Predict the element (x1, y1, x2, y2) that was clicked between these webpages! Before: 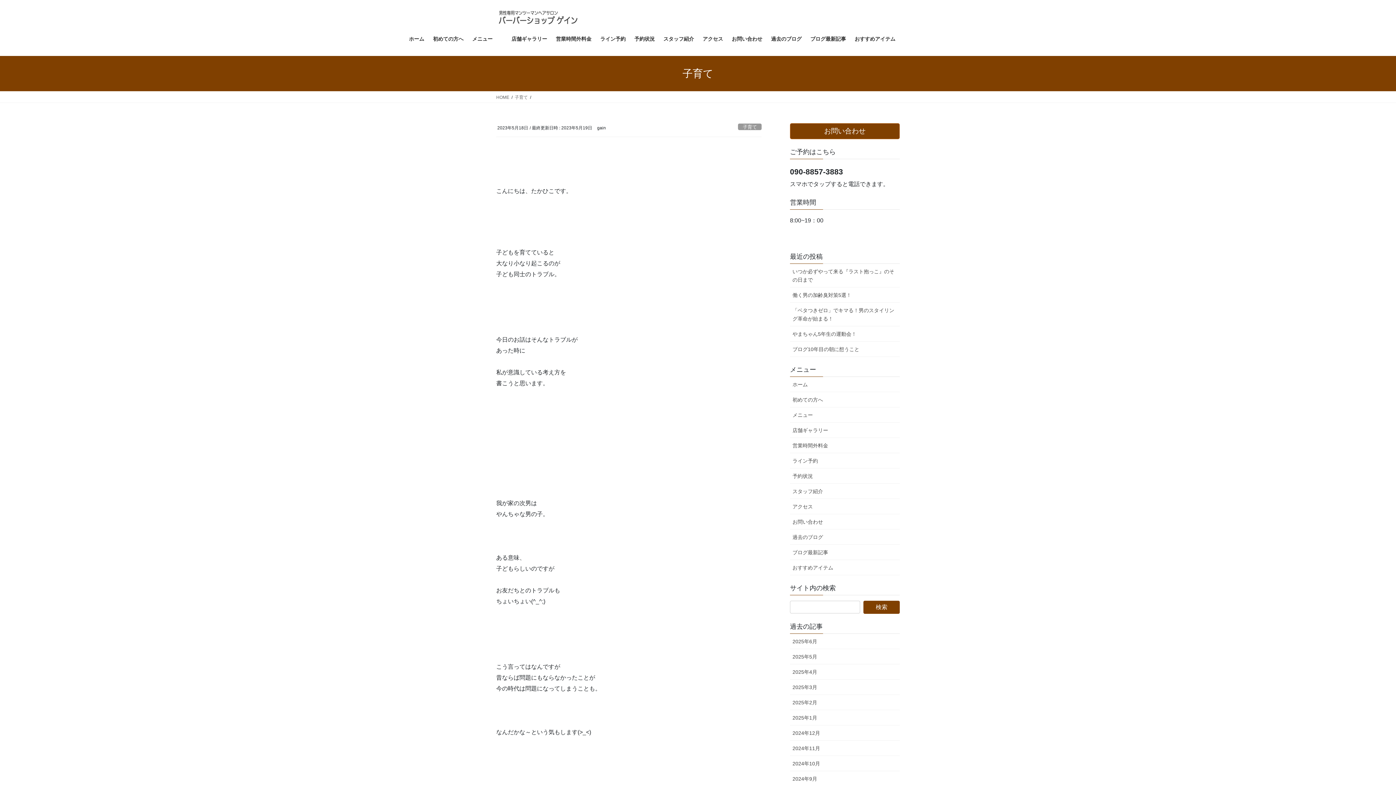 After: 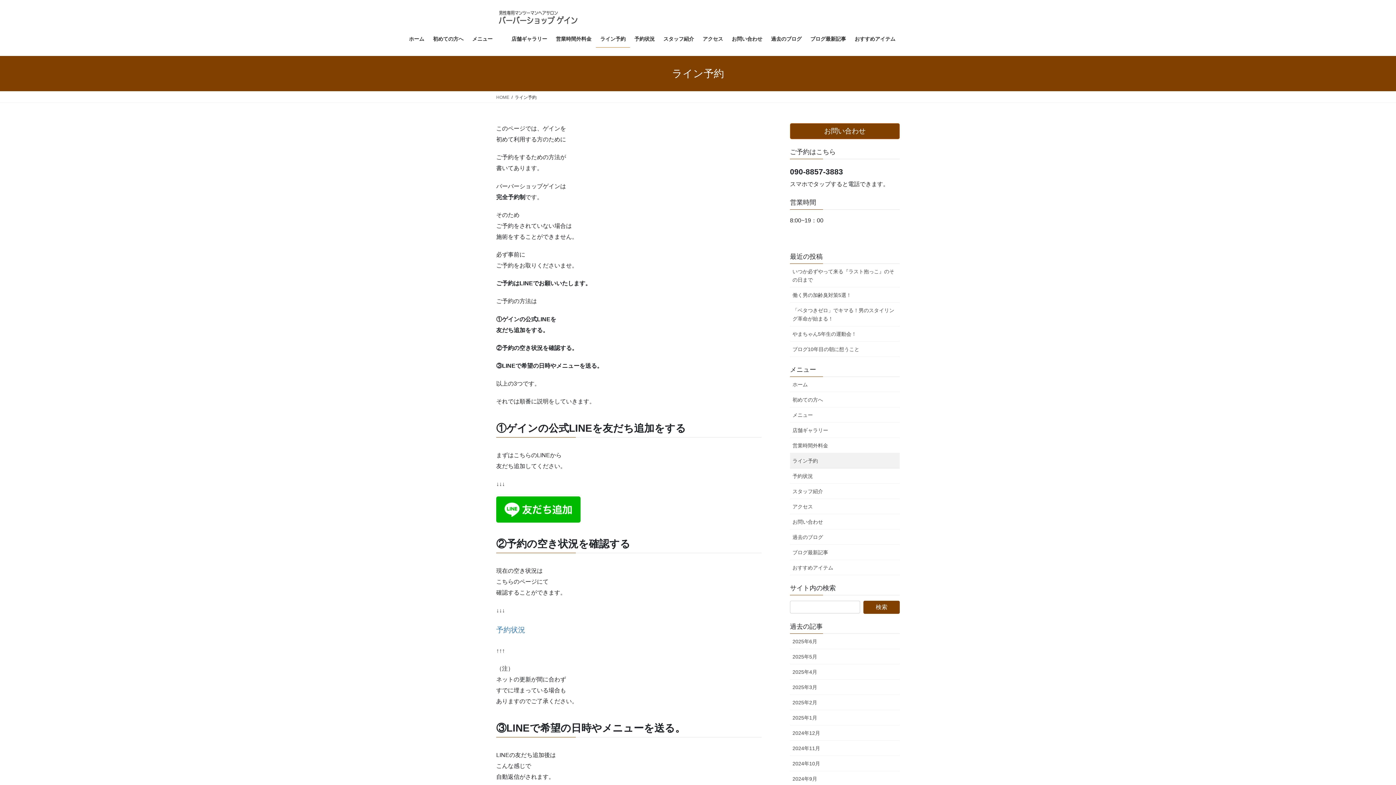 Action: label: ライン予約 bbox: (596, 30, 630, 47)